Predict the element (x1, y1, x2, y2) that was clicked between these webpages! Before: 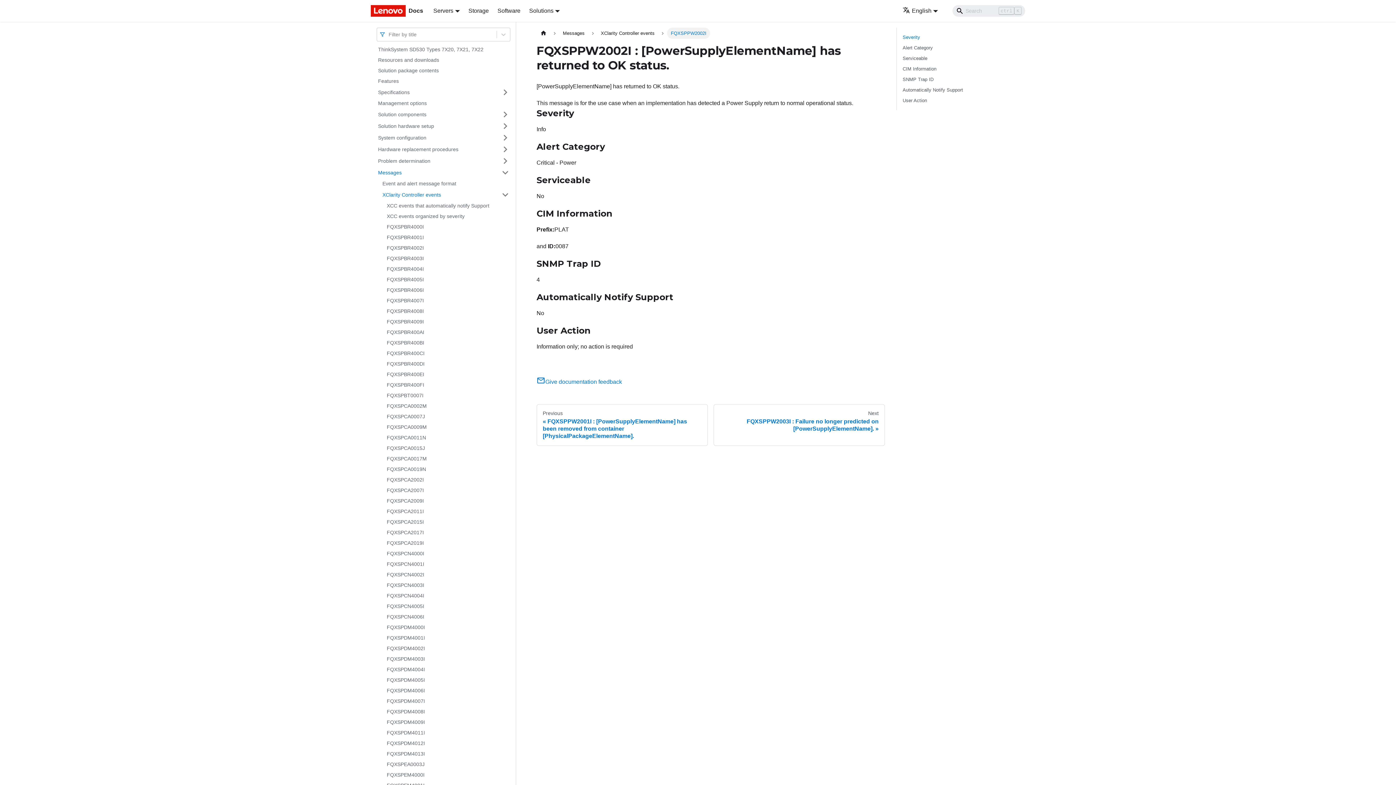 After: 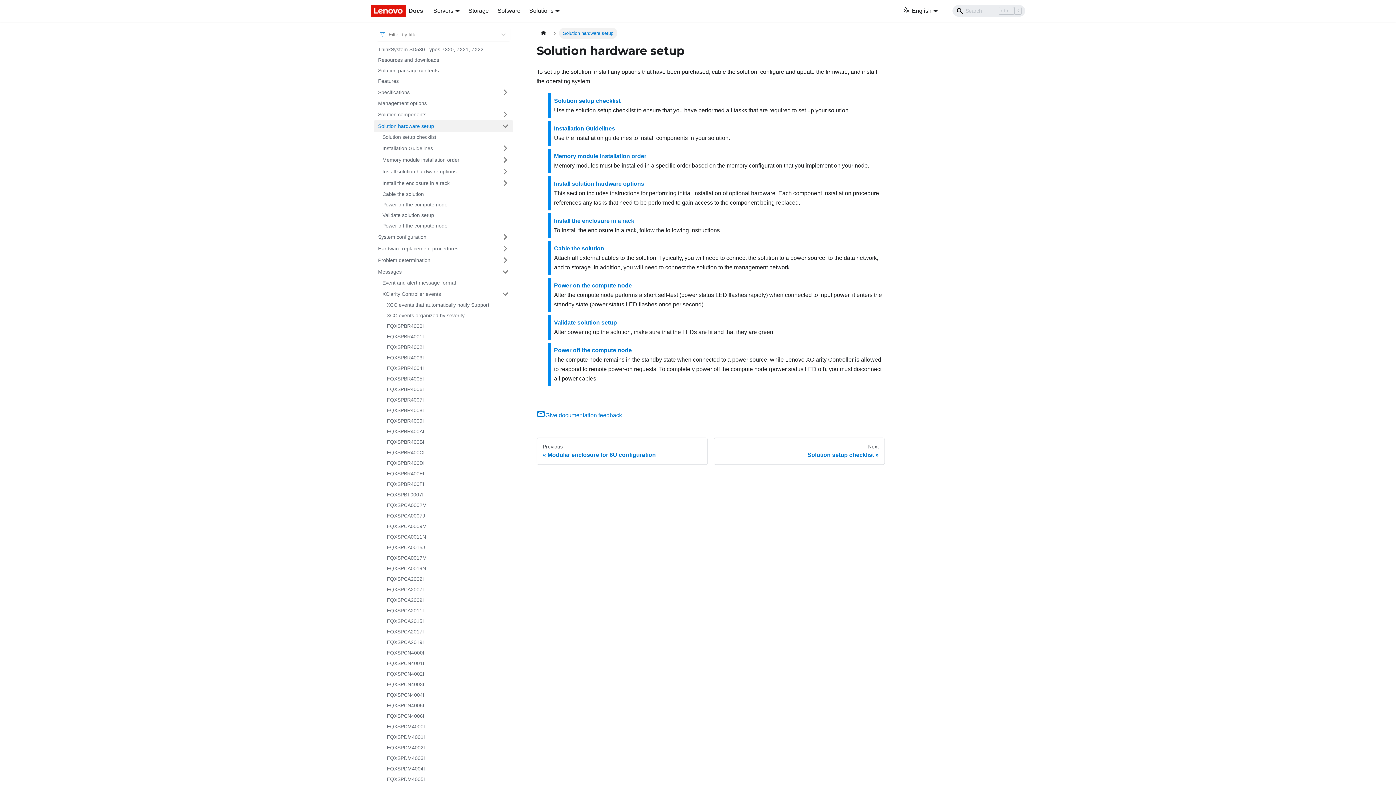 Action: bbox: (373, 120, 497, 132) label: Solution hardware setup